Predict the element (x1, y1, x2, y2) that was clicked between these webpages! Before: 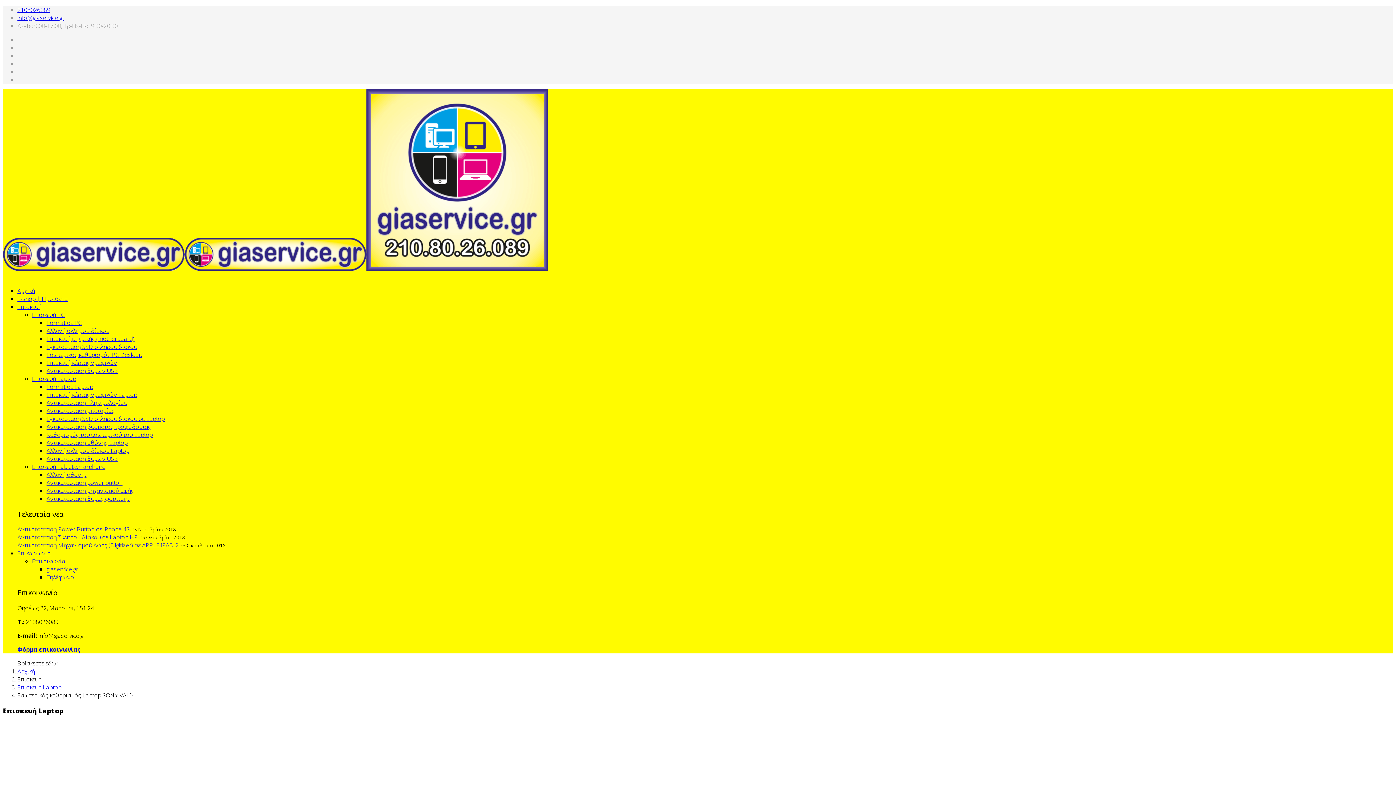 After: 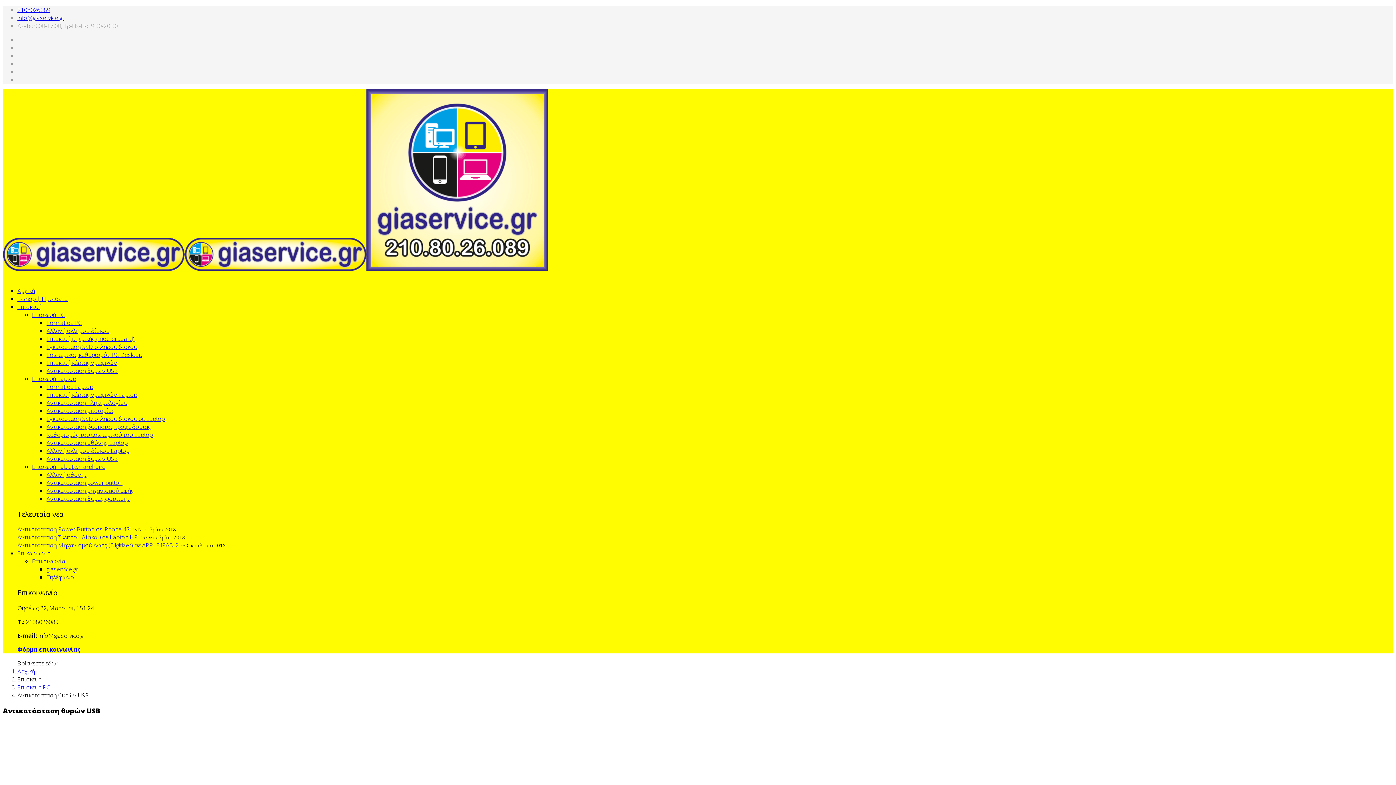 Action: label: Αντικατάσταση θυρών USB bbox: (46, 366, 118, 374)